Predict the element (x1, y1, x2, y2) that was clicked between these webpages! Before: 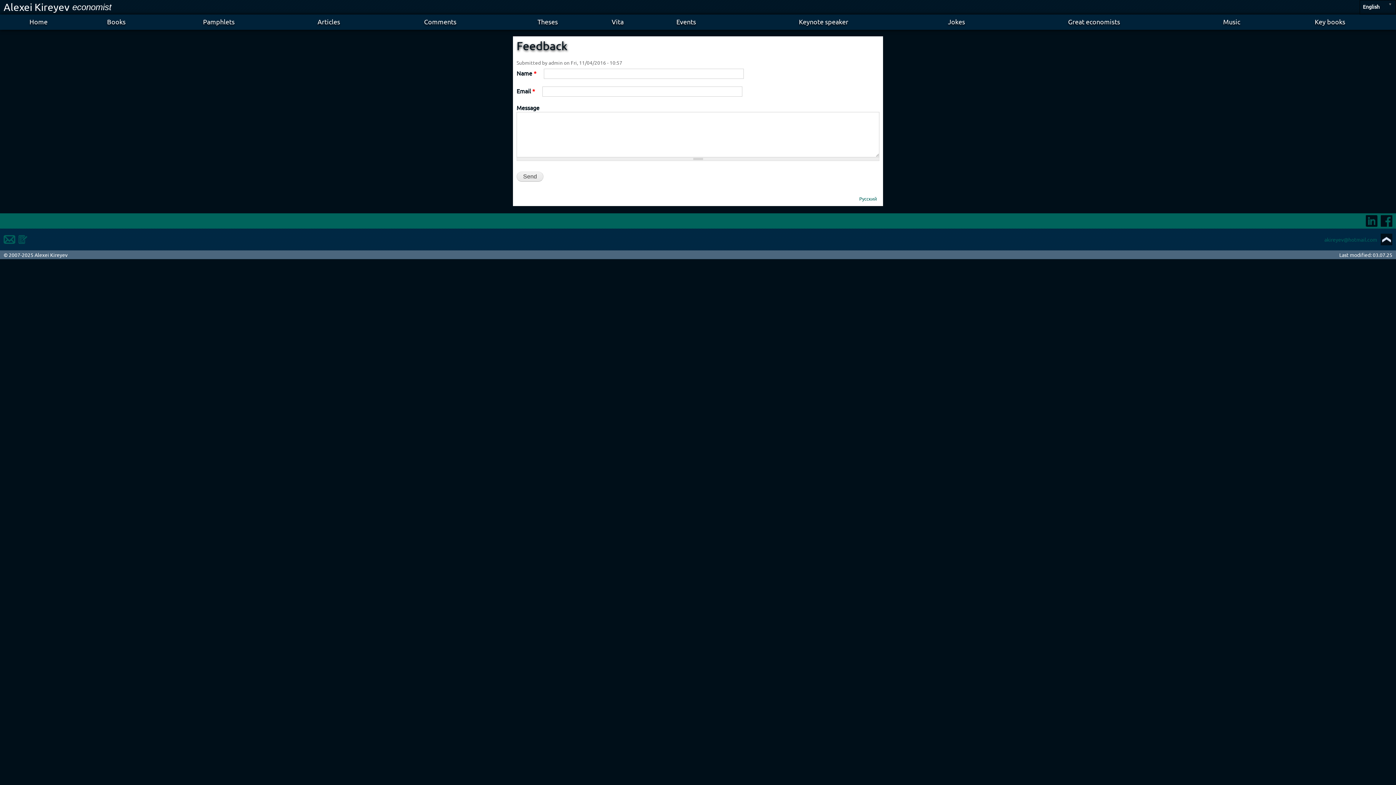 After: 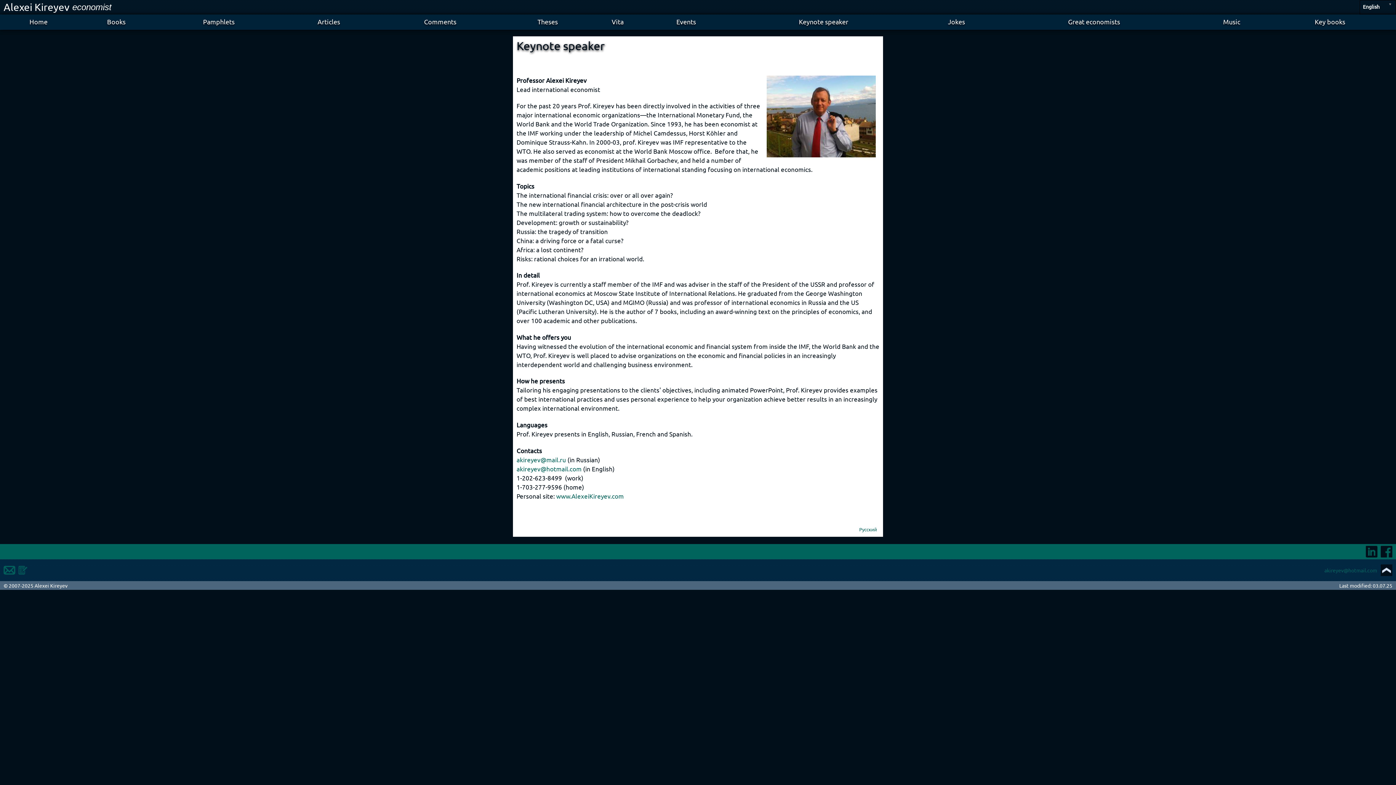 Action: bbox: (799, 17, 848, 25) label: Keynote speaker